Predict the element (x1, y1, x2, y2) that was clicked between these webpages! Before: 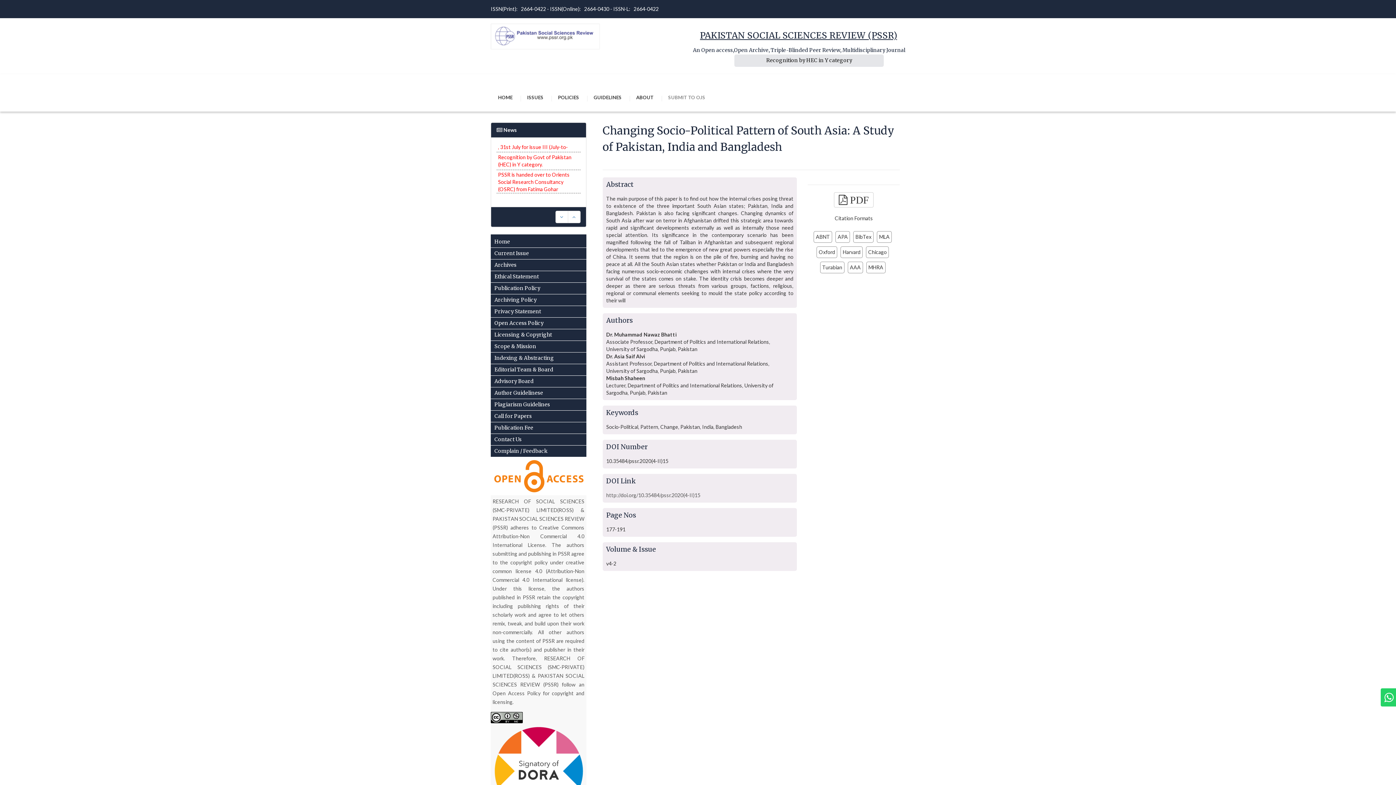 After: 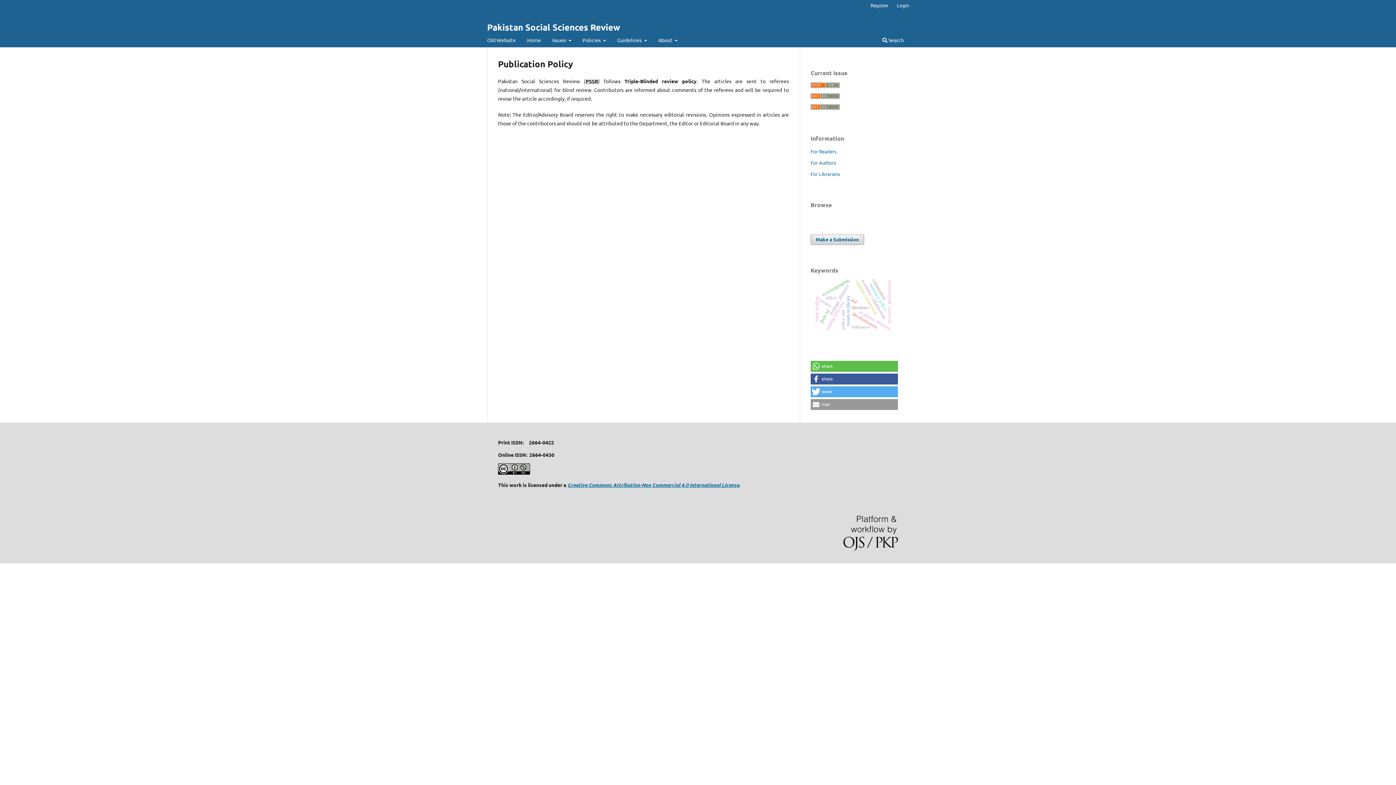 Action: bbox: (490, 282, 586, 294) label: Publication Policy